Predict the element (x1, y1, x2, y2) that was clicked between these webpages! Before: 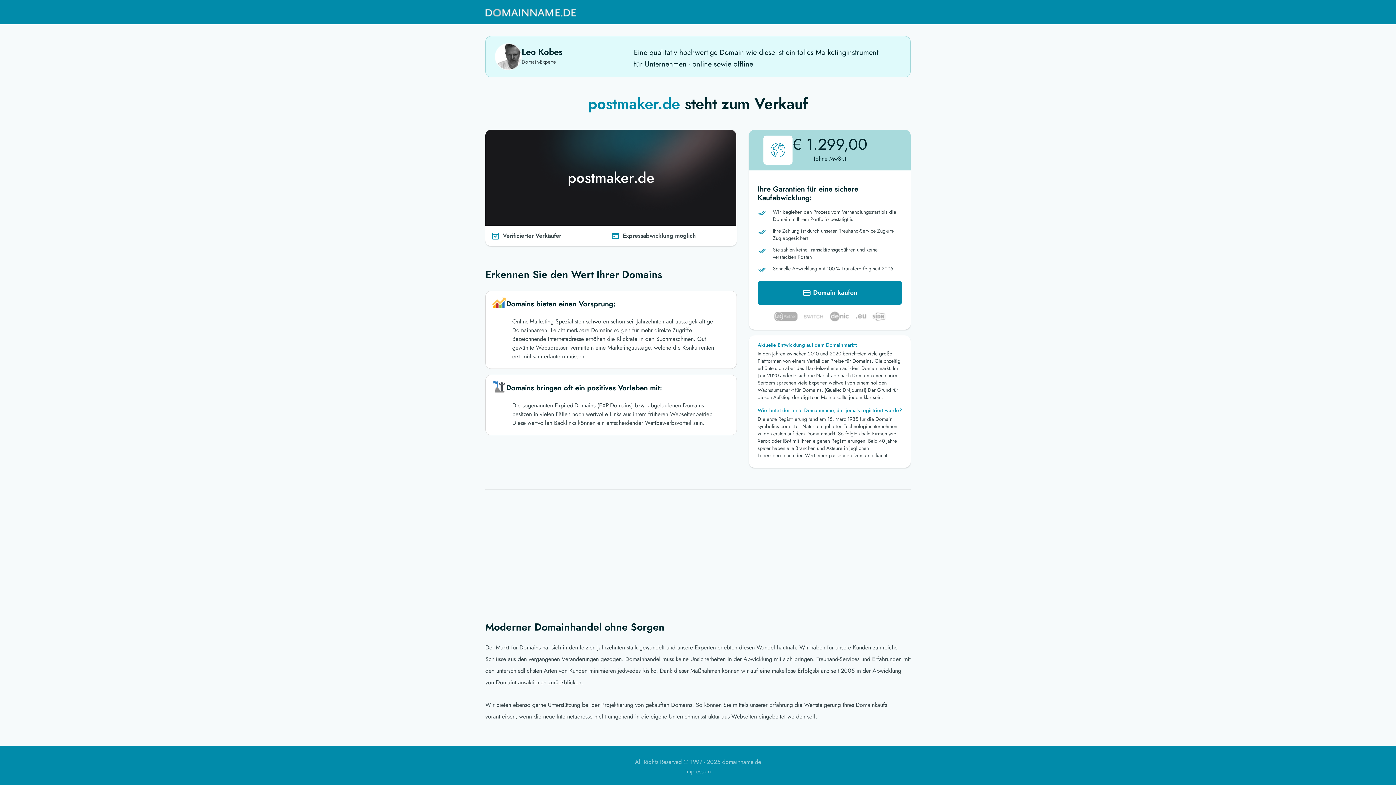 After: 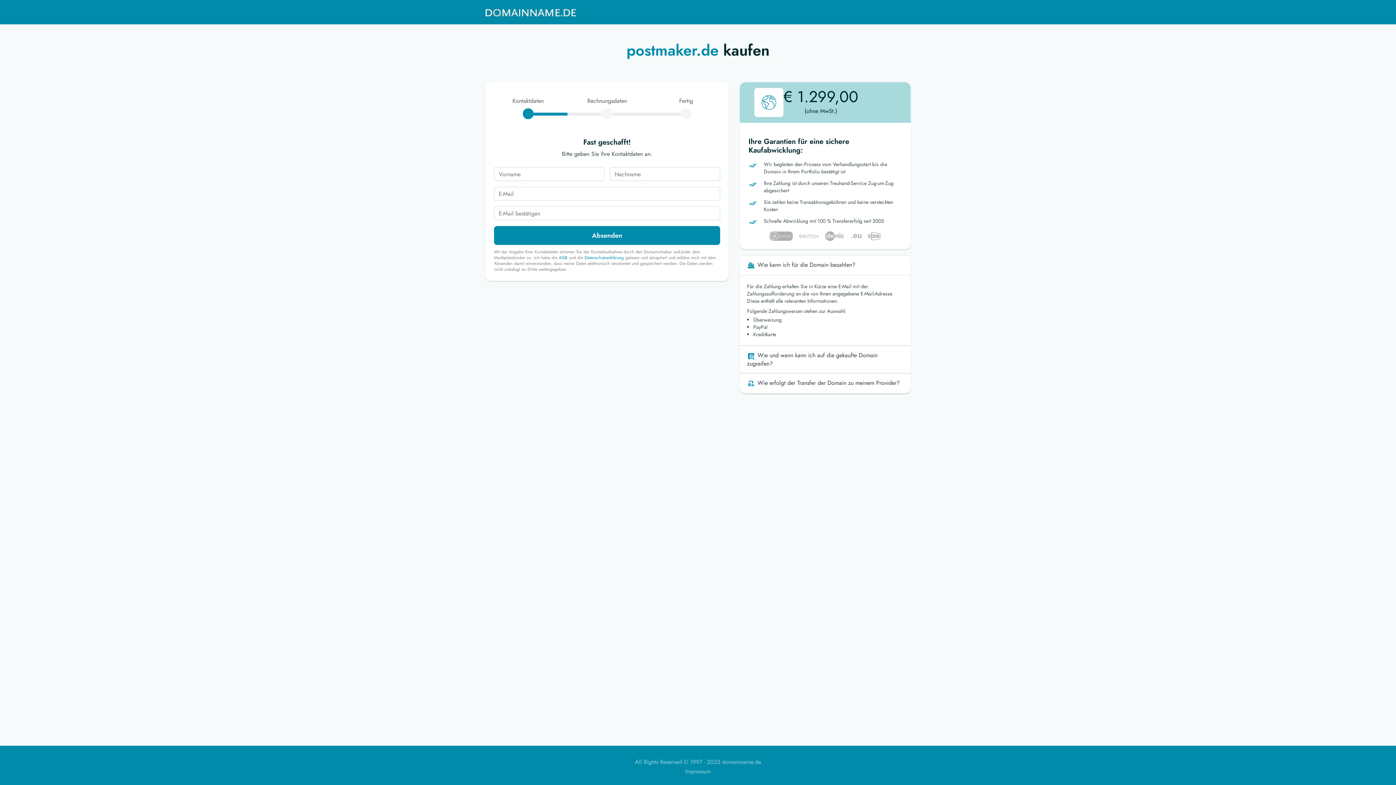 Action: label:  Domain kaufen bbox: (757, 281, 902, 305)